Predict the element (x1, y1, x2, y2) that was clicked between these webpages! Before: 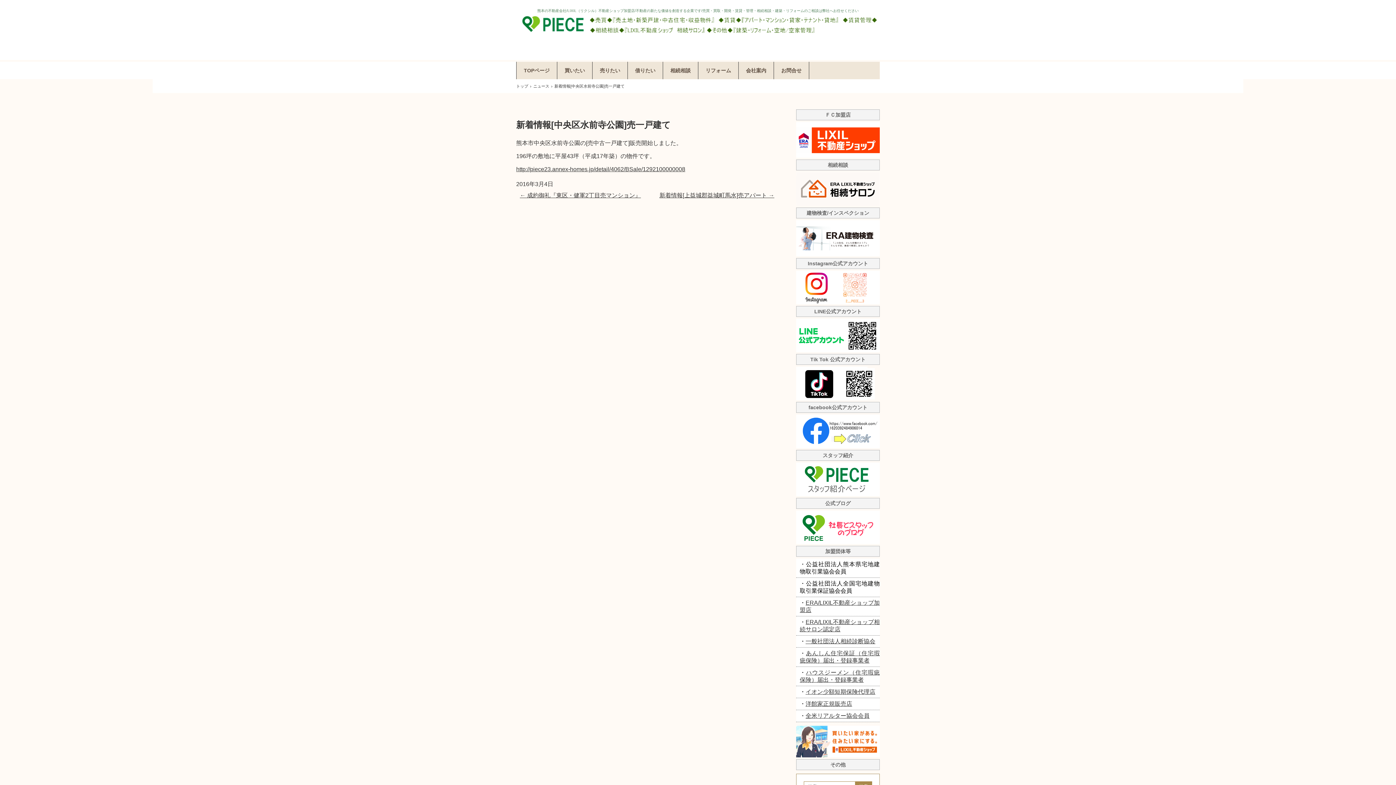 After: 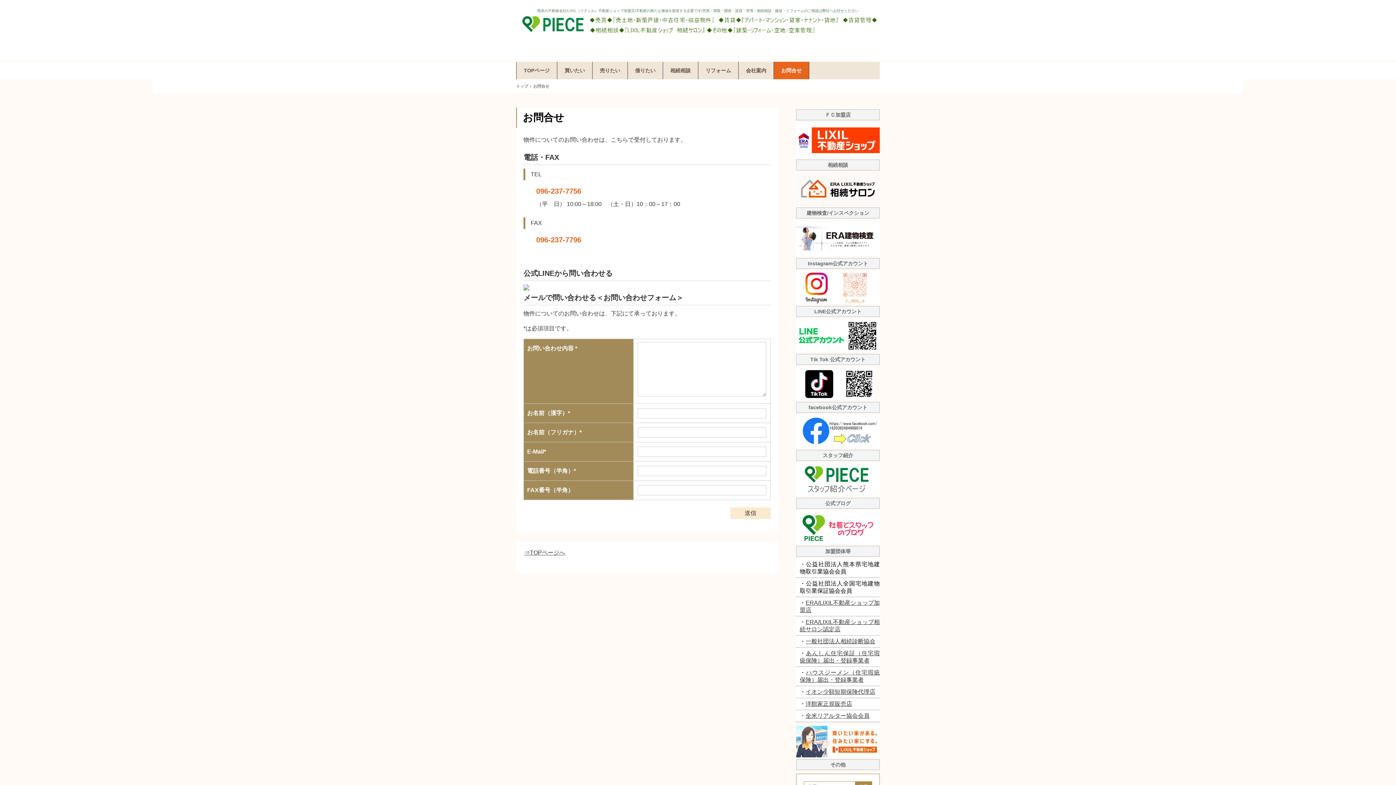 Action: label: お問合せ bbox: (774, 61, 809, 79)